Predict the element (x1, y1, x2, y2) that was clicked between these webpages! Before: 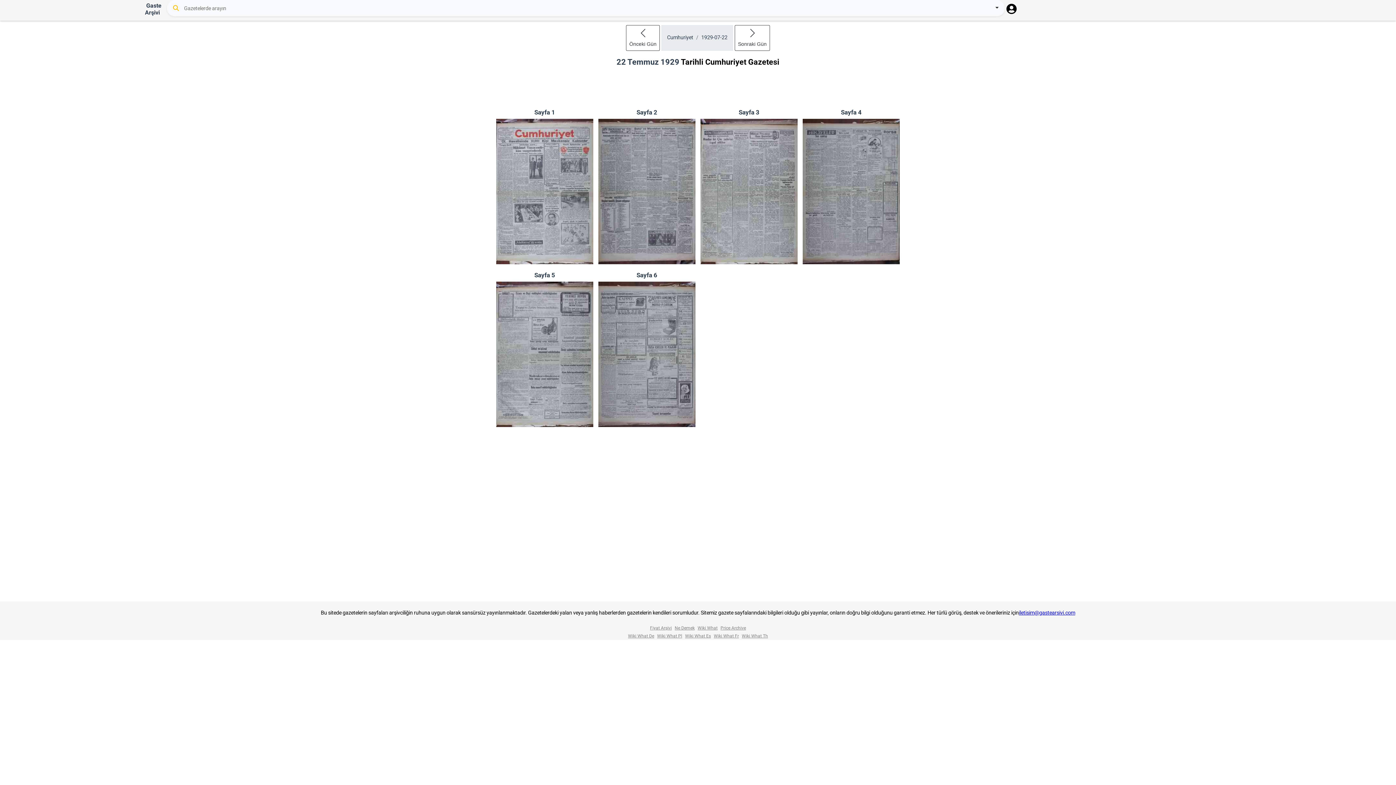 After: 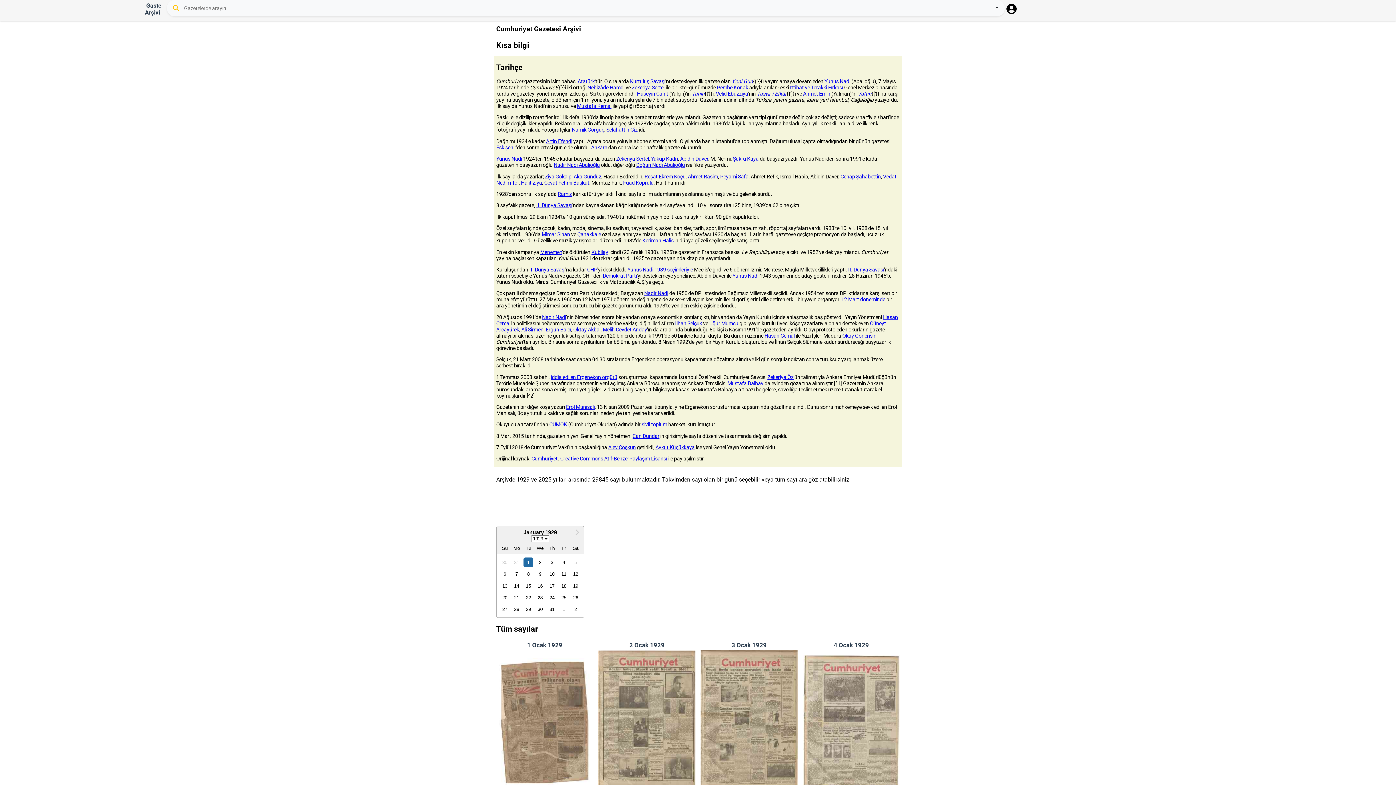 Action: bbox: (667, 34, 693, 40) label: Cumhuriyet